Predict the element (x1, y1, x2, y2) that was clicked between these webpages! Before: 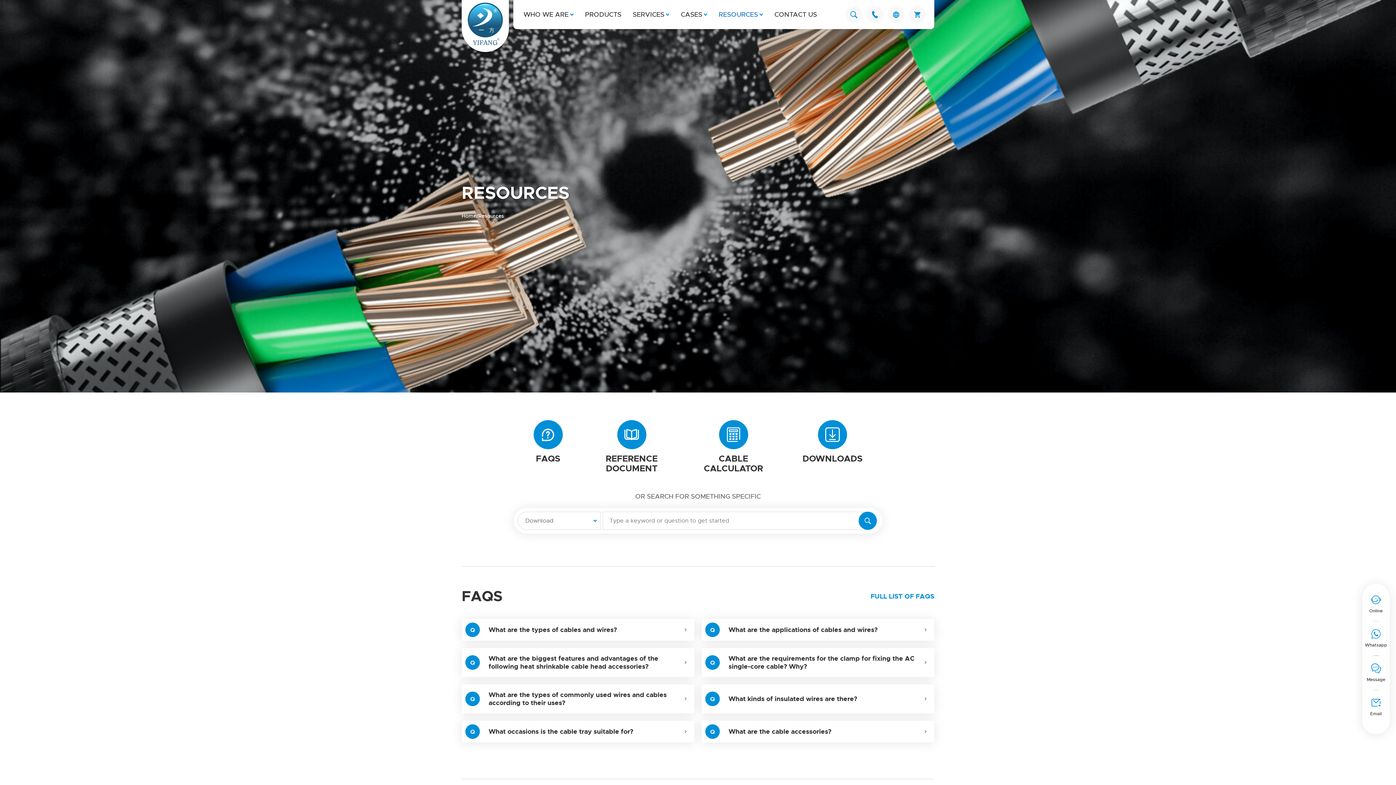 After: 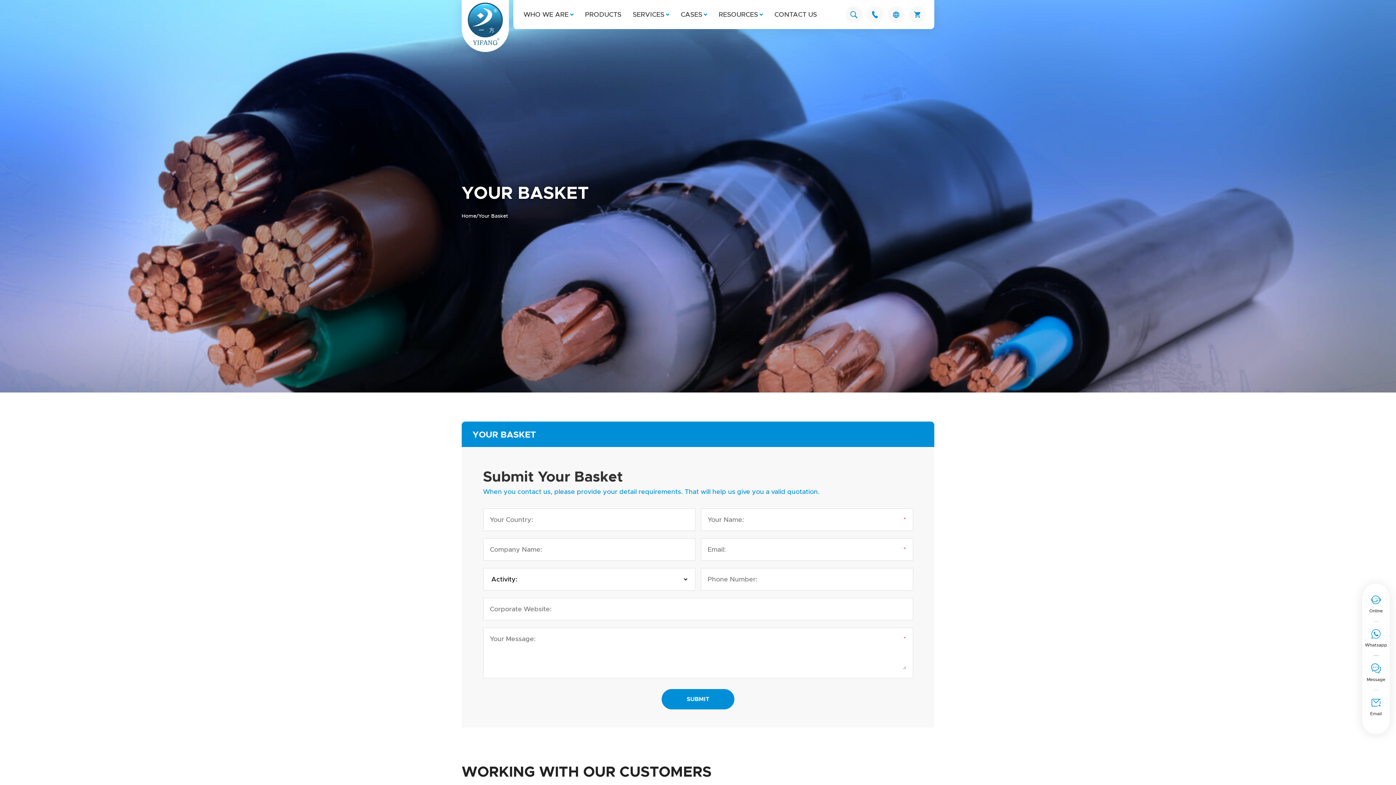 Action: label:  bbox: (909, 6, 925, 22)